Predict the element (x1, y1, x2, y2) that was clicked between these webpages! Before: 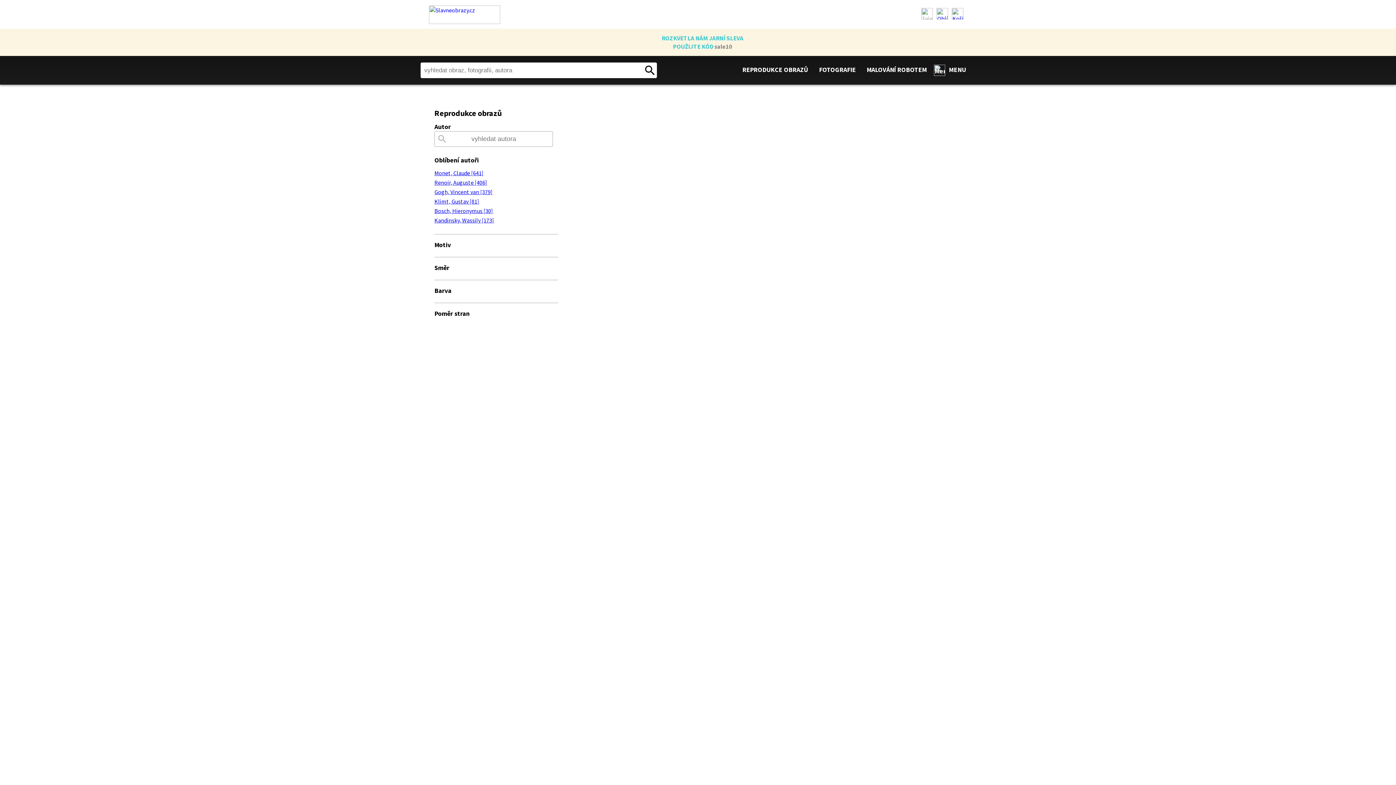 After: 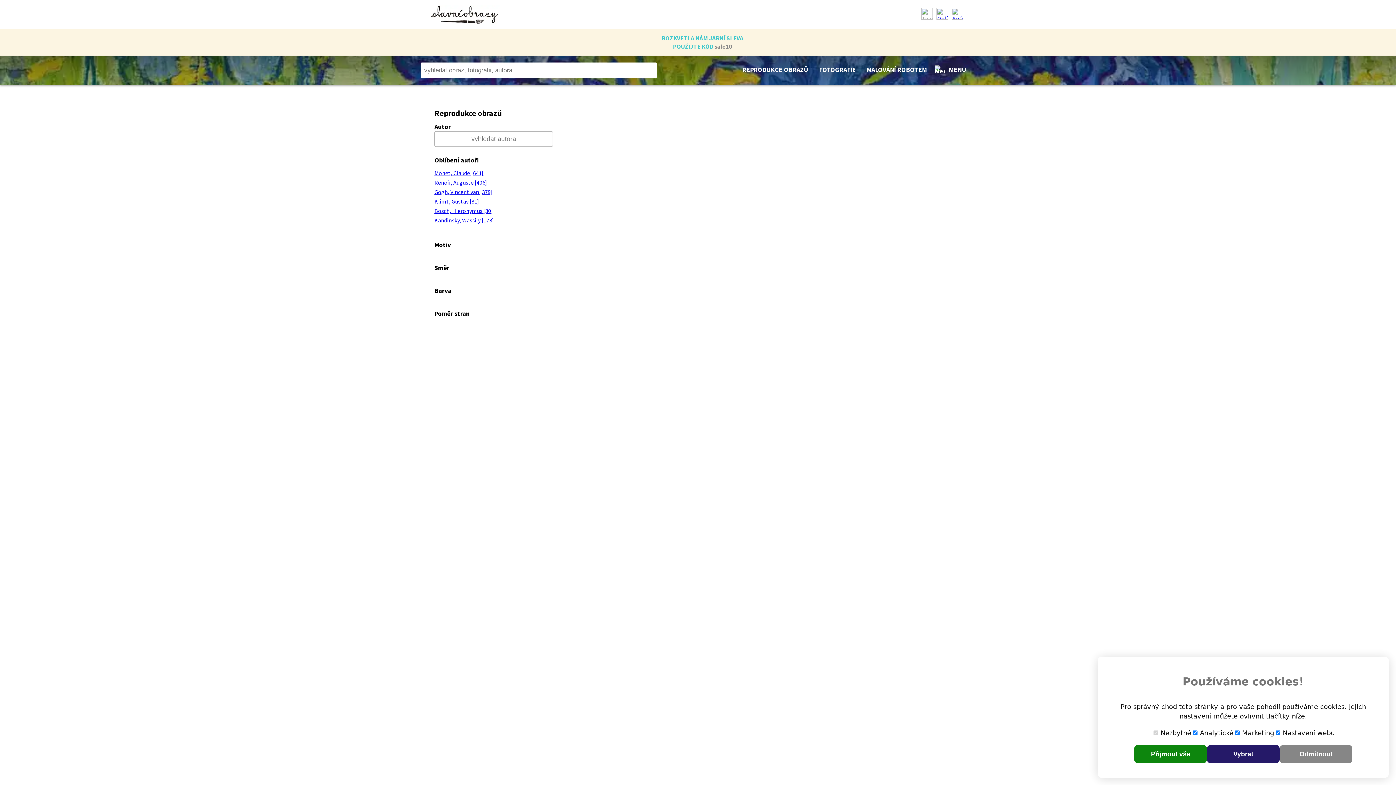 Action: label: Kandinsky, Wassily [173] bbox: (434, 216, 494, 224)